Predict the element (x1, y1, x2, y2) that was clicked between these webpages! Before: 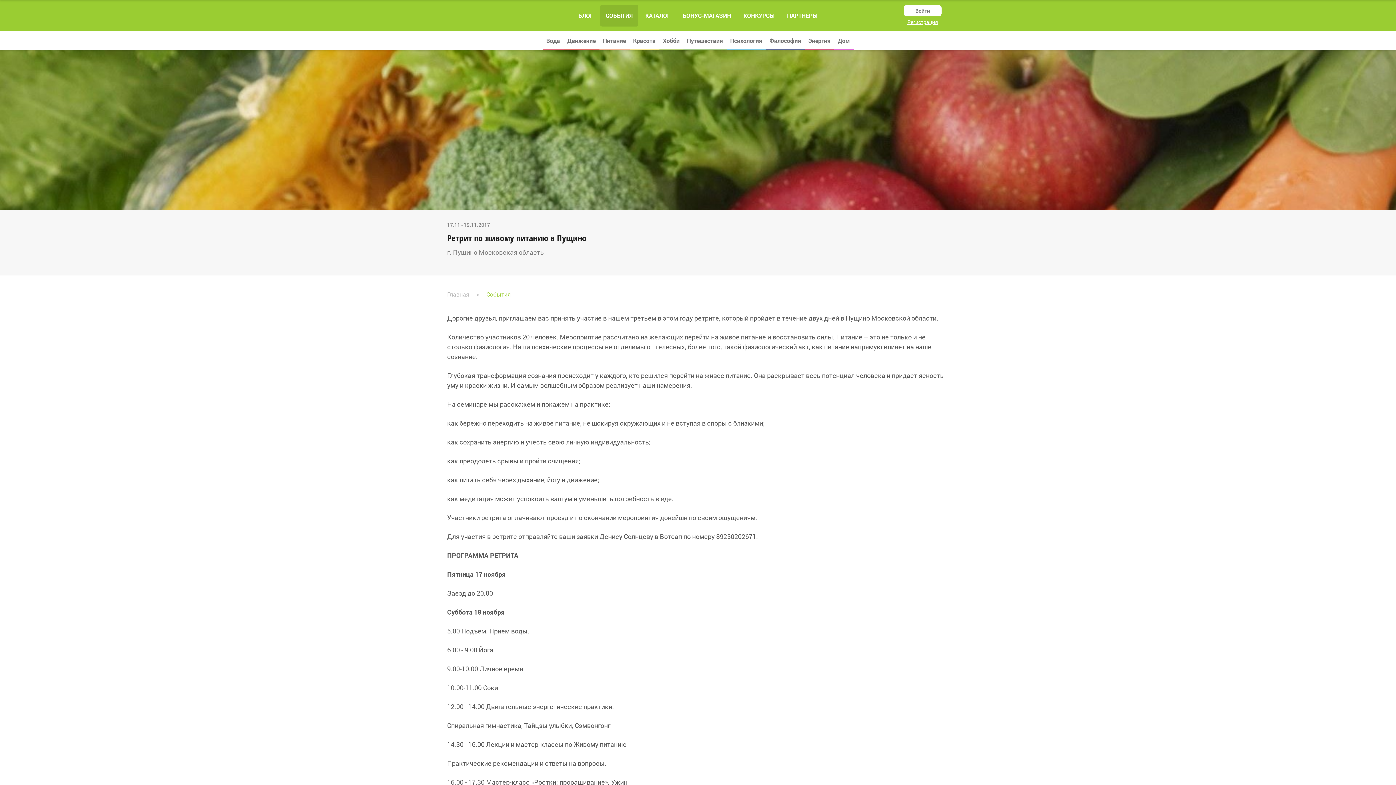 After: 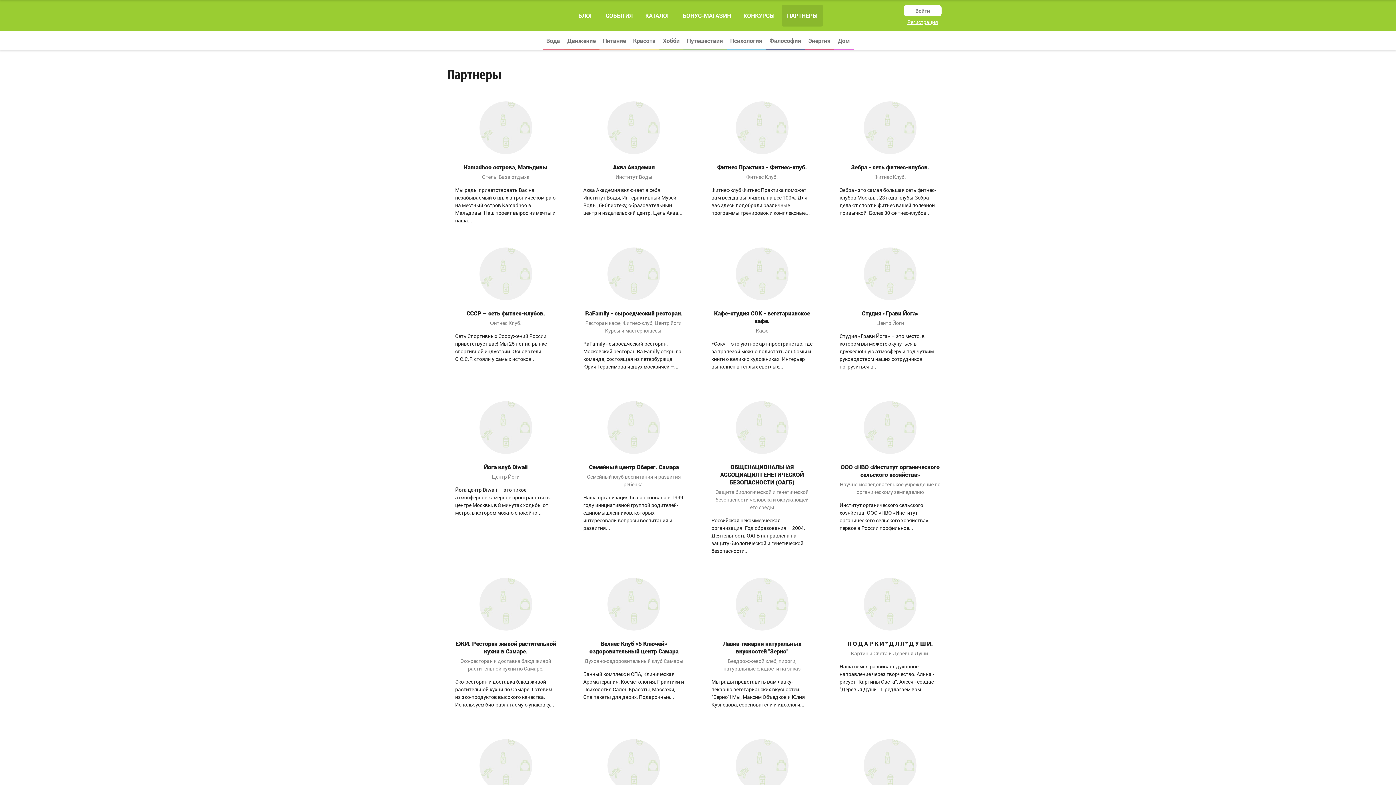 Action: bbox: (781, 4, 823, 26) label: ПАРТНЁРЫ